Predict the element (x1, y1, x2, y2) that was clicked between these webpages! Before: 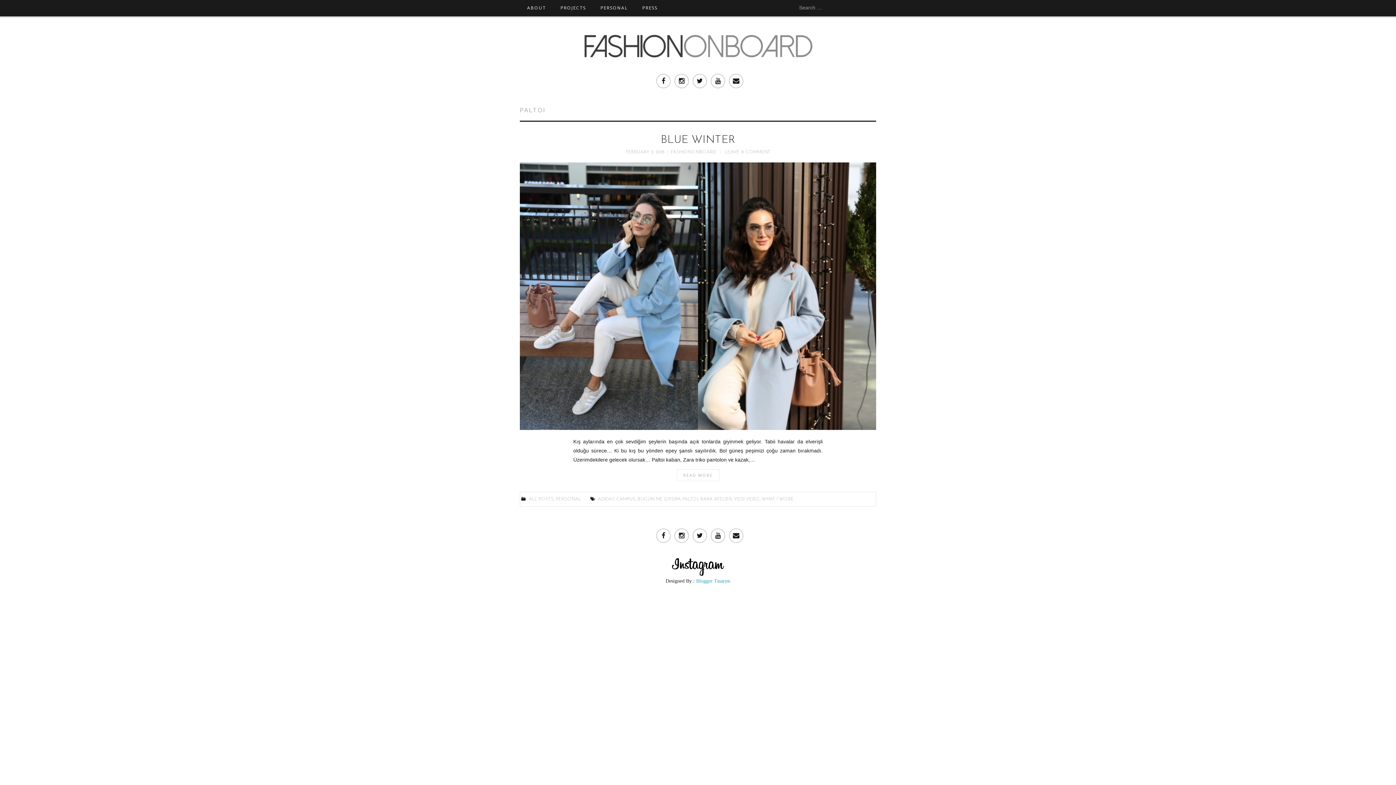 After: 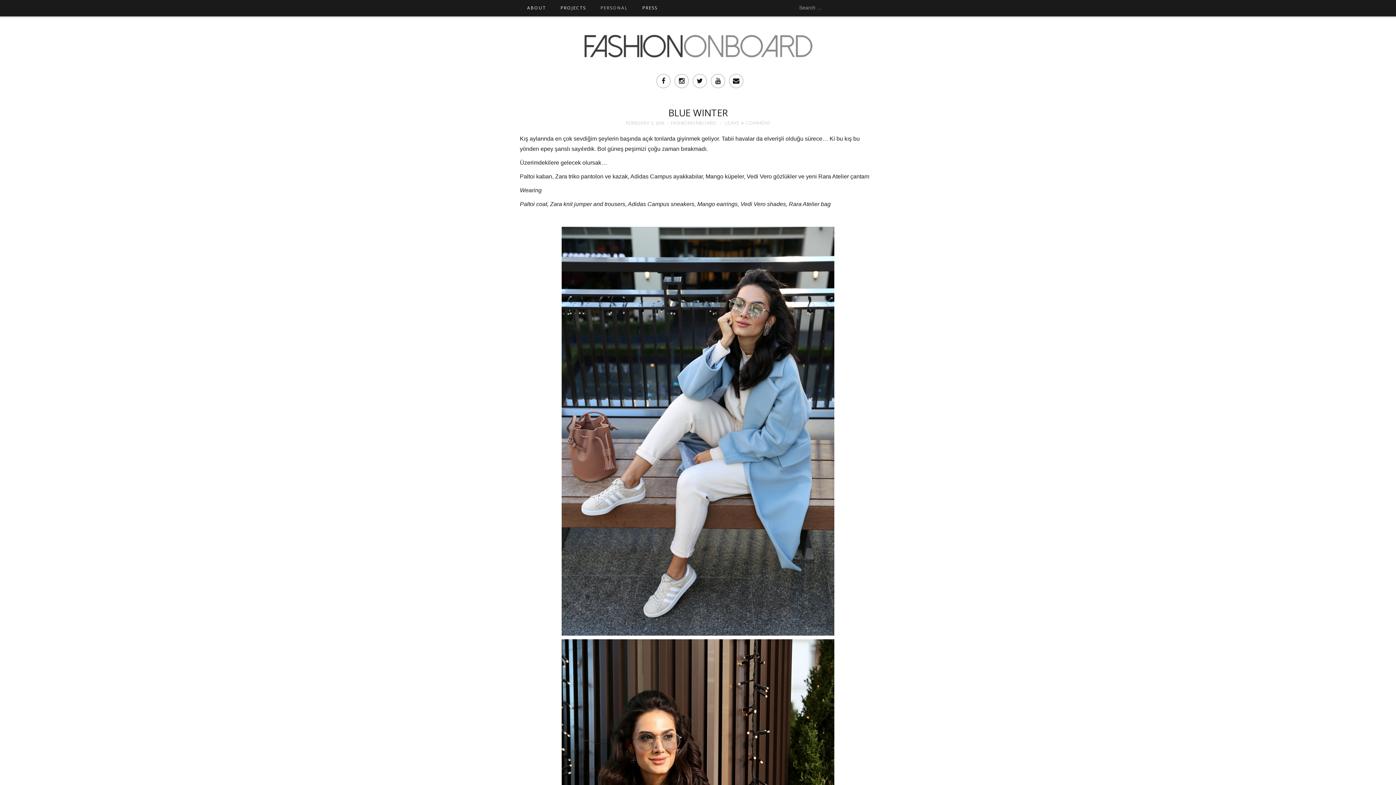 Action: bbox: (520, 162, 876, 430)